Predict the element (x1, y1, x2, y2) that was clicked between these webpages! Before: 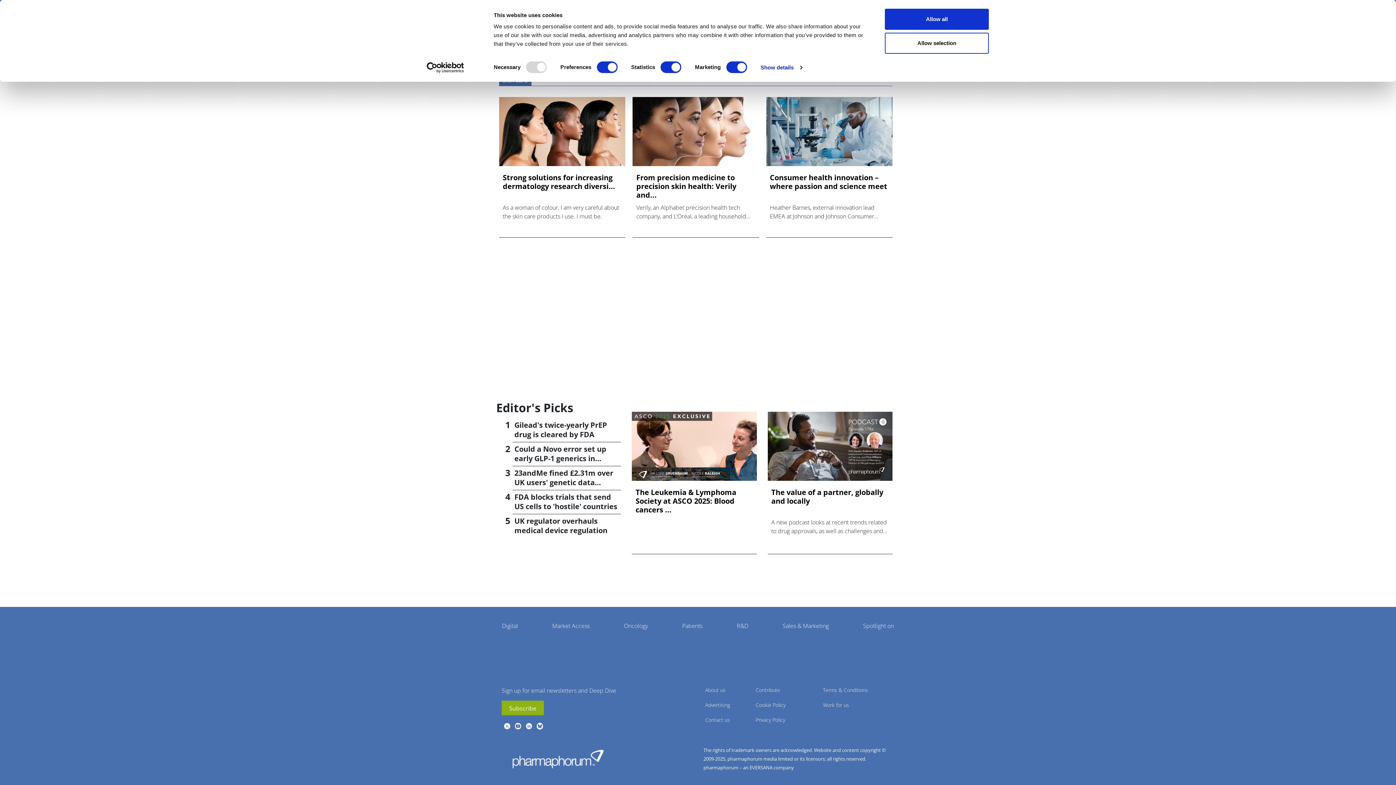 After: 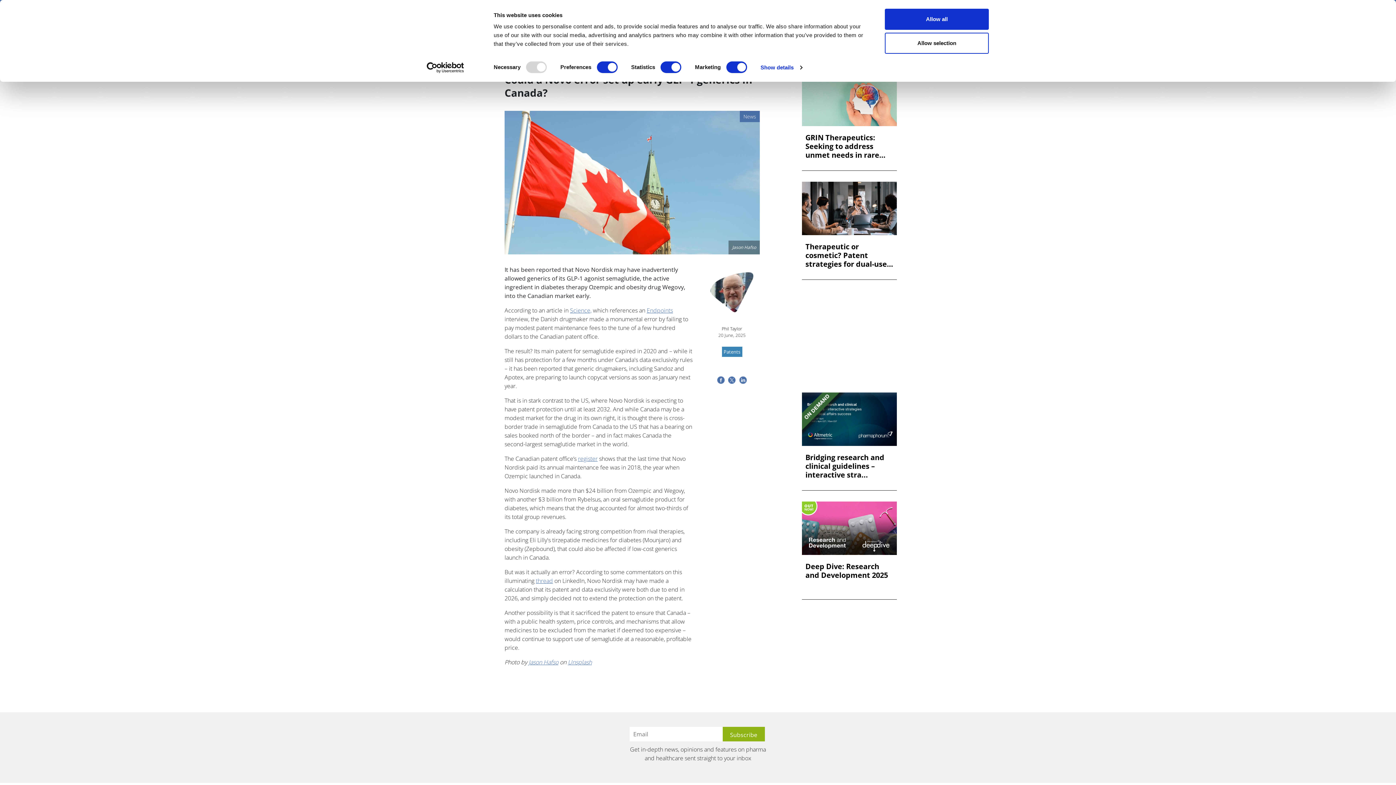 Action: label: Could a Novo error set up early GLP-1 generics in Canada? bbox: (514, 444, 606, 473)